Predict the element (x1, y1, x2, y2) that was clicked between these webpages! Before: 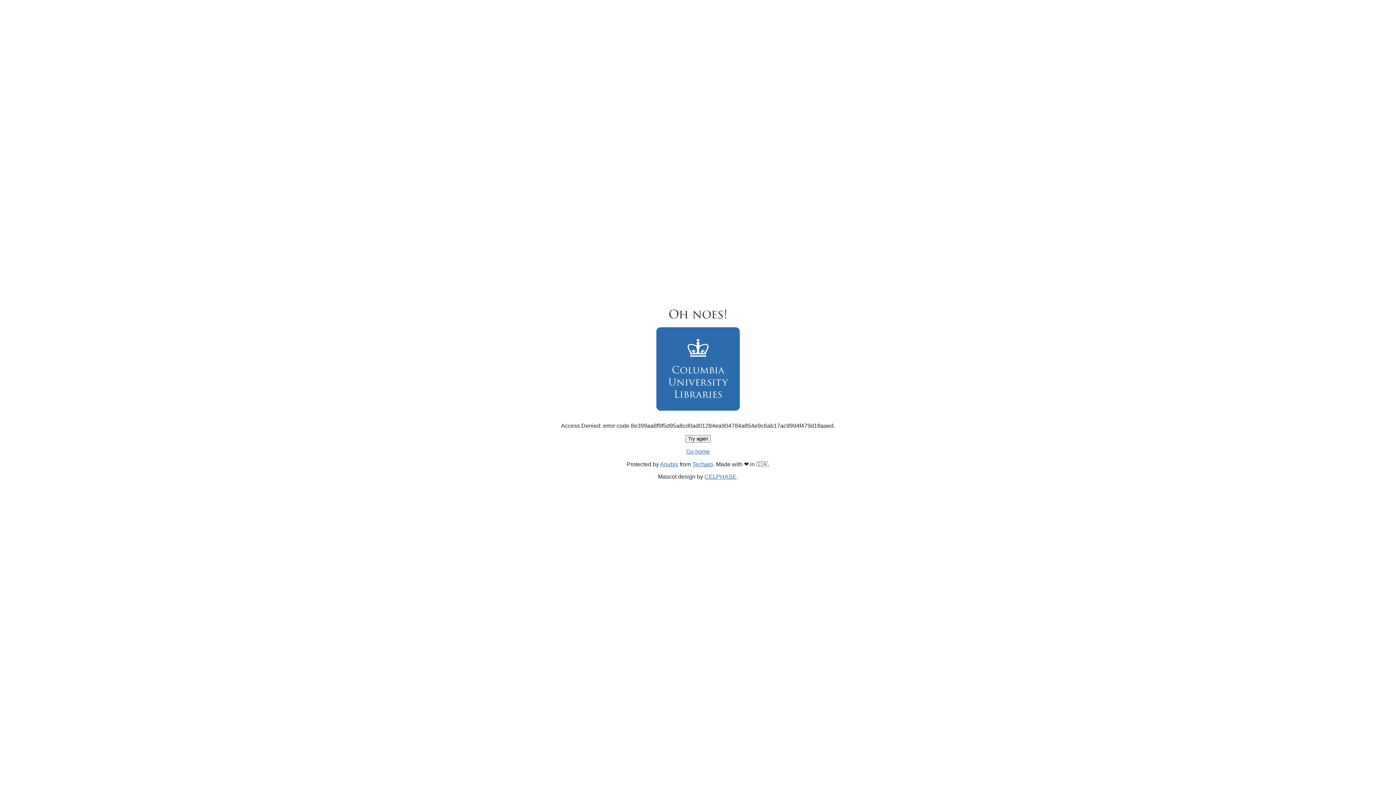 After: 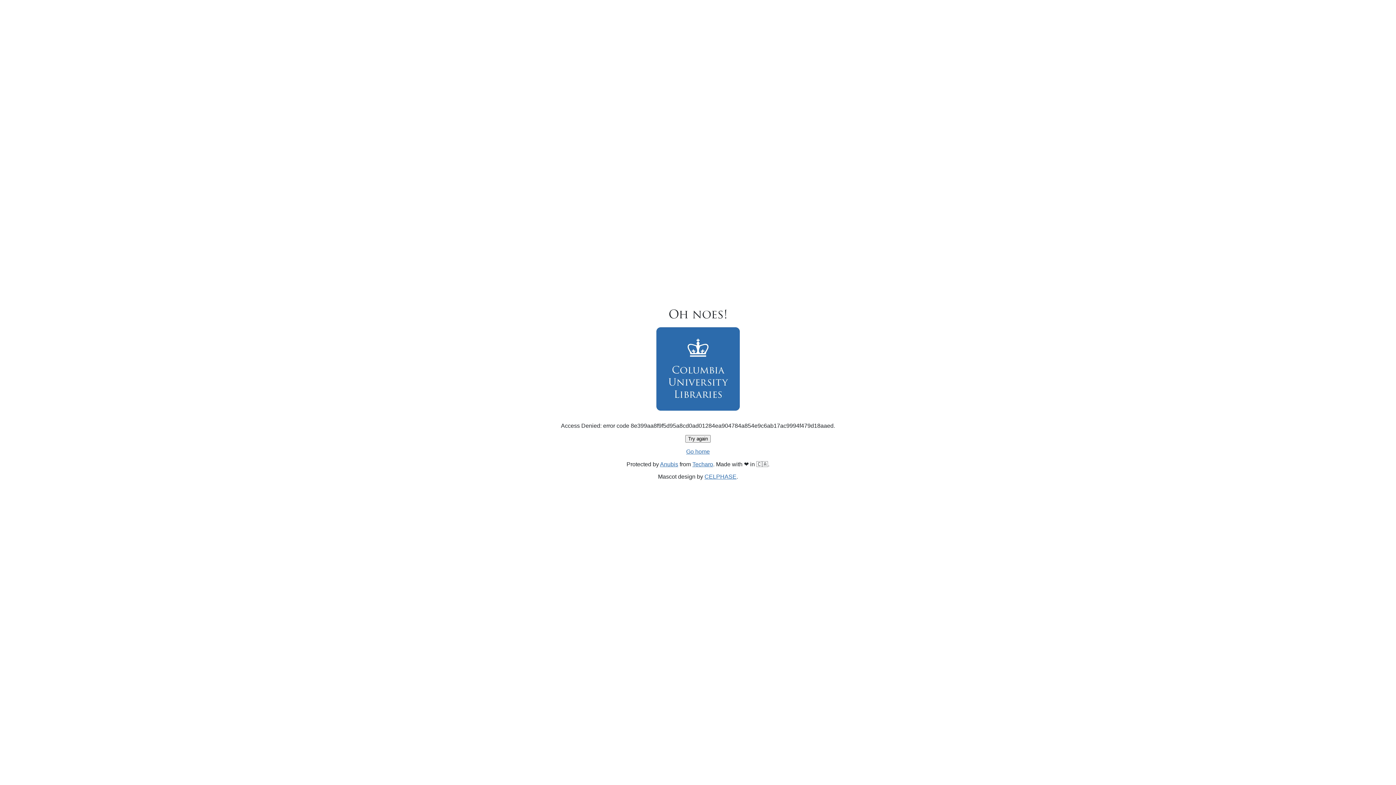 Action: label: Try again bbox: (685, 435, 710, 442)